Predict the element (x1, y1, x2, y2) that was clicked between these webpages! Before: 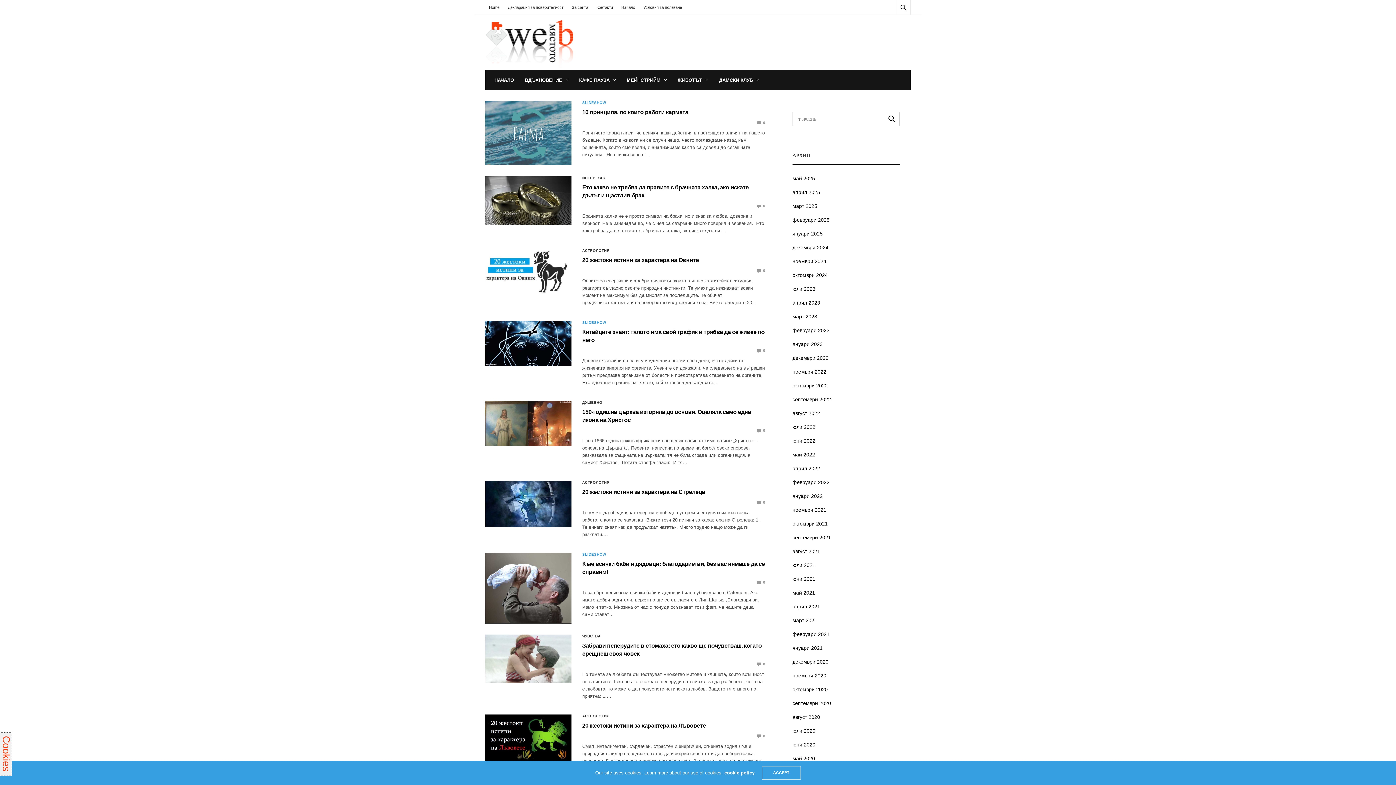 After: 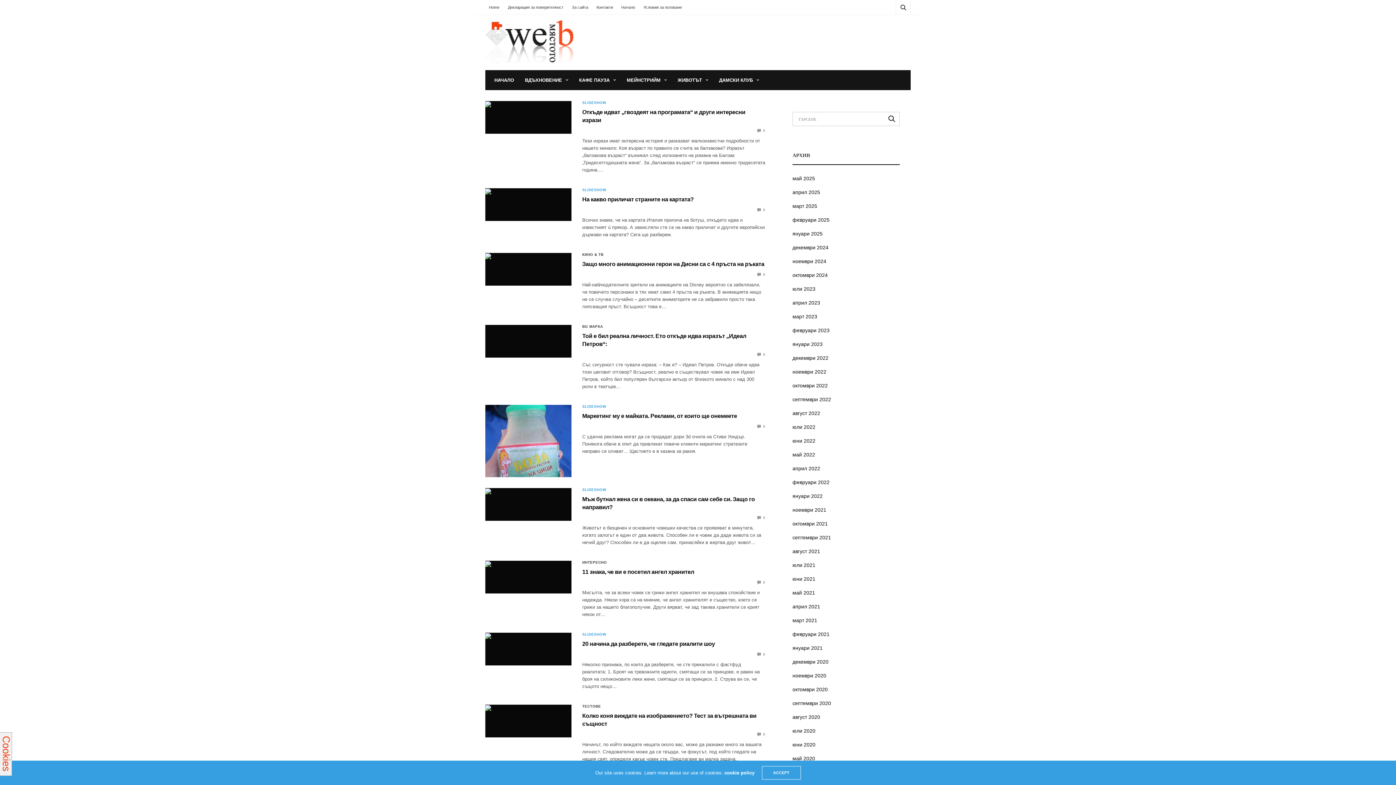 Action: label: октомври 2024 bbox: (792, 272, 828, 278)